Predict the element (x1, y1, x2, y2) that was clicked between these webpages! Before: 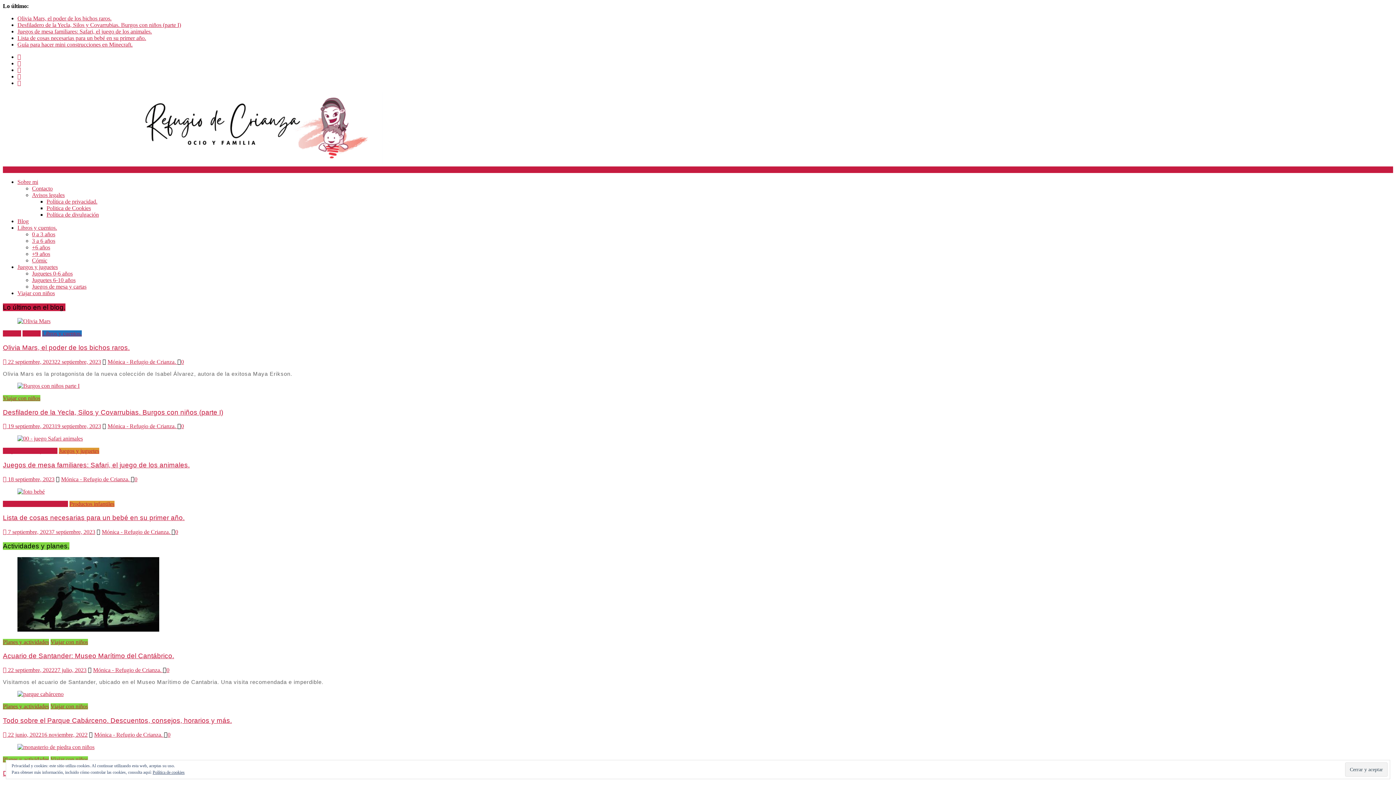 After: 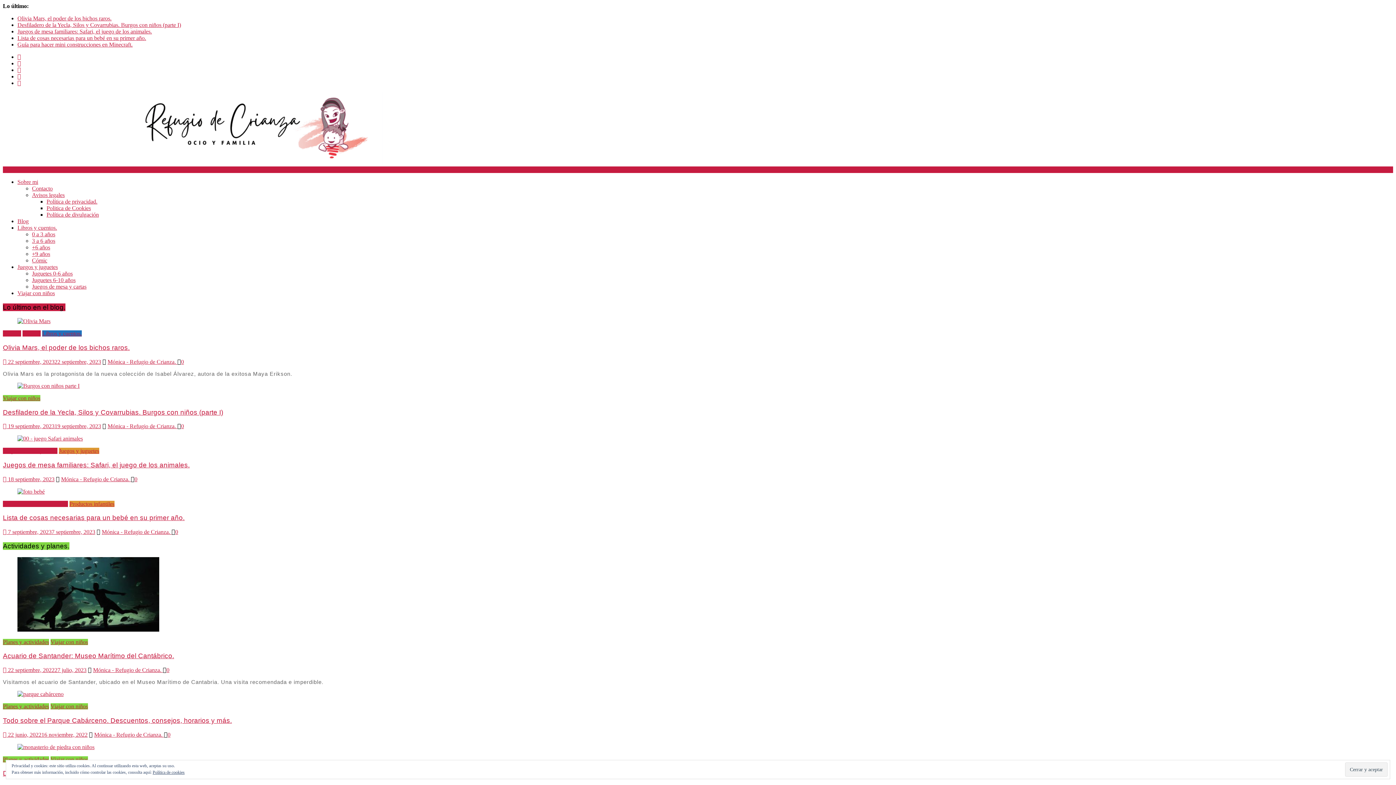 Action: bbox: (17, 626, 159, 632)